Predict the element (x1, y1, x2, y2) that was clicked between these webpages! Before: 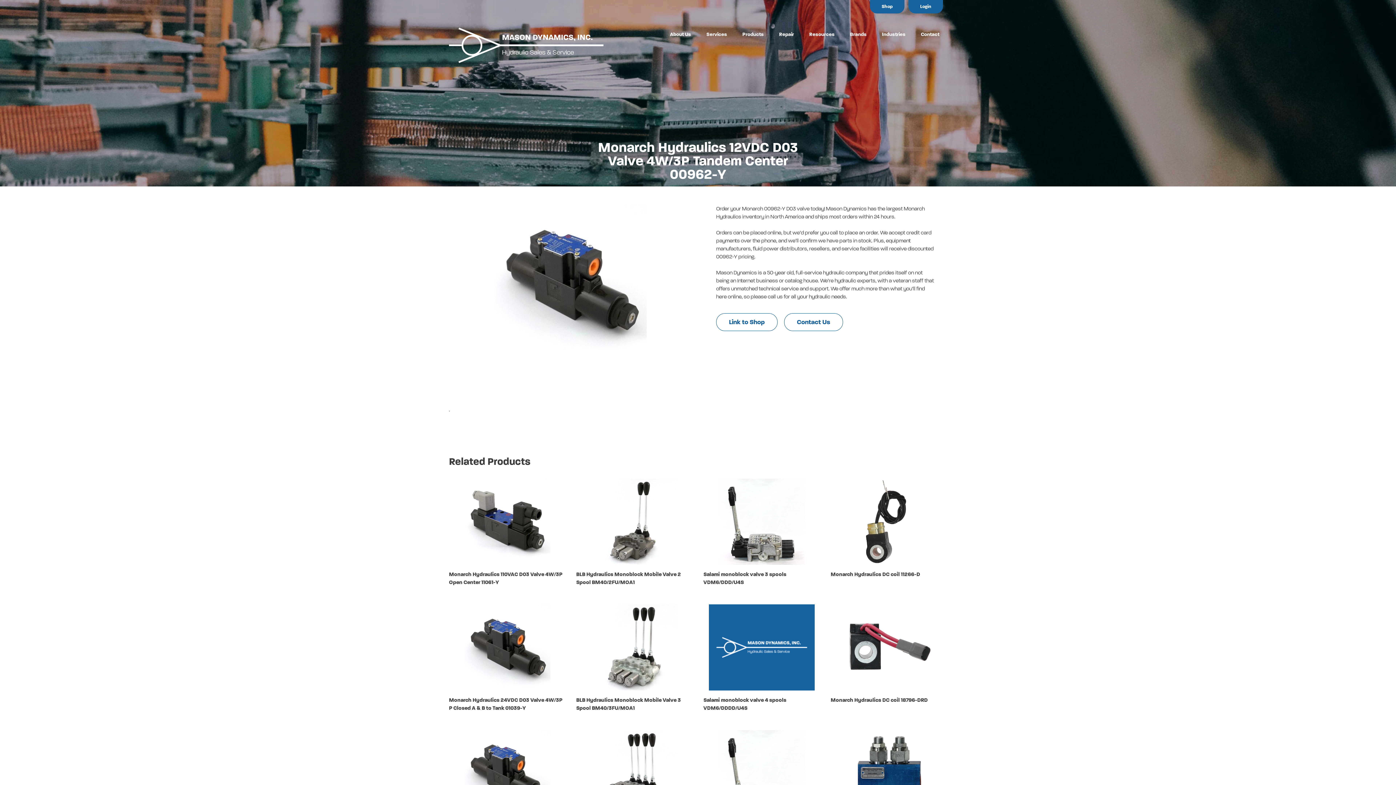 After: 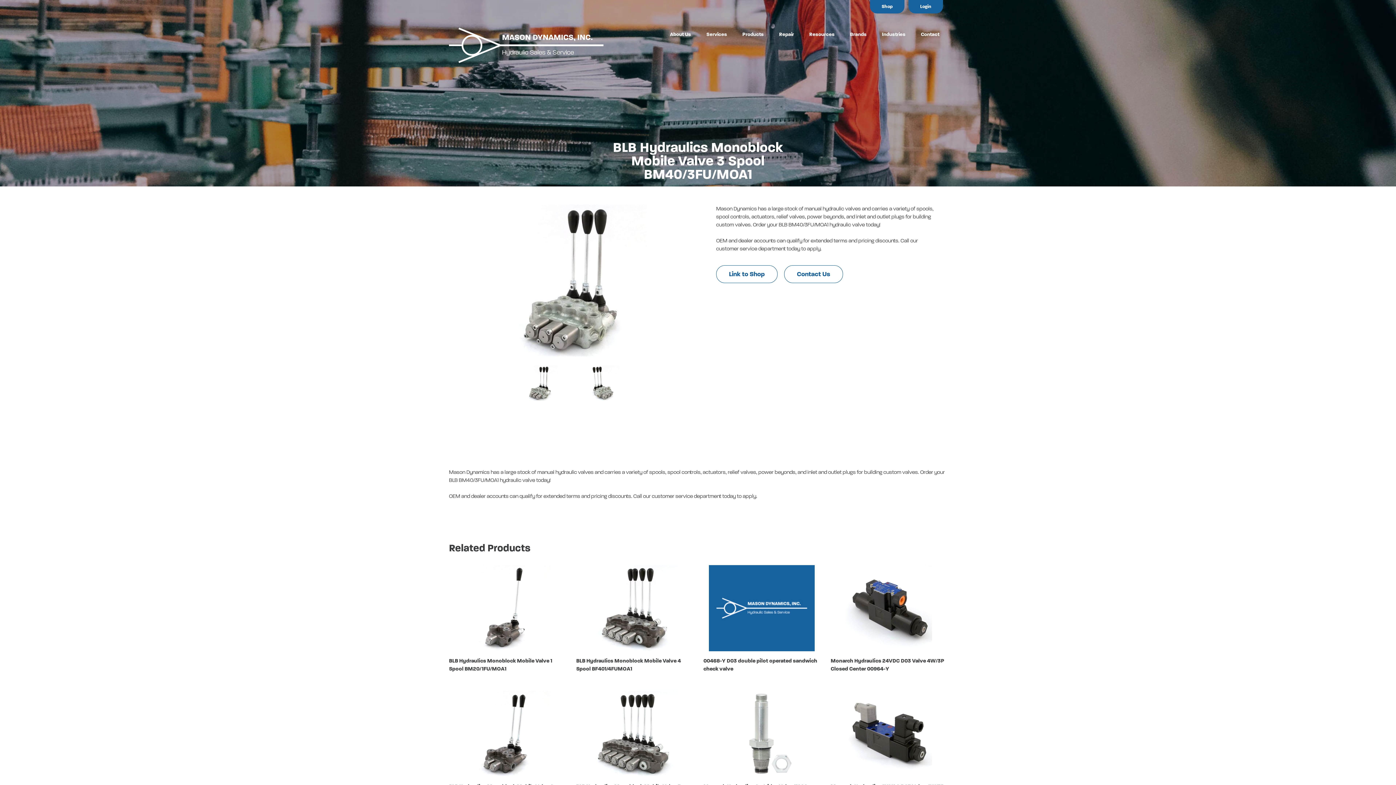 Action: bbox: (576, 644, 692, 650)